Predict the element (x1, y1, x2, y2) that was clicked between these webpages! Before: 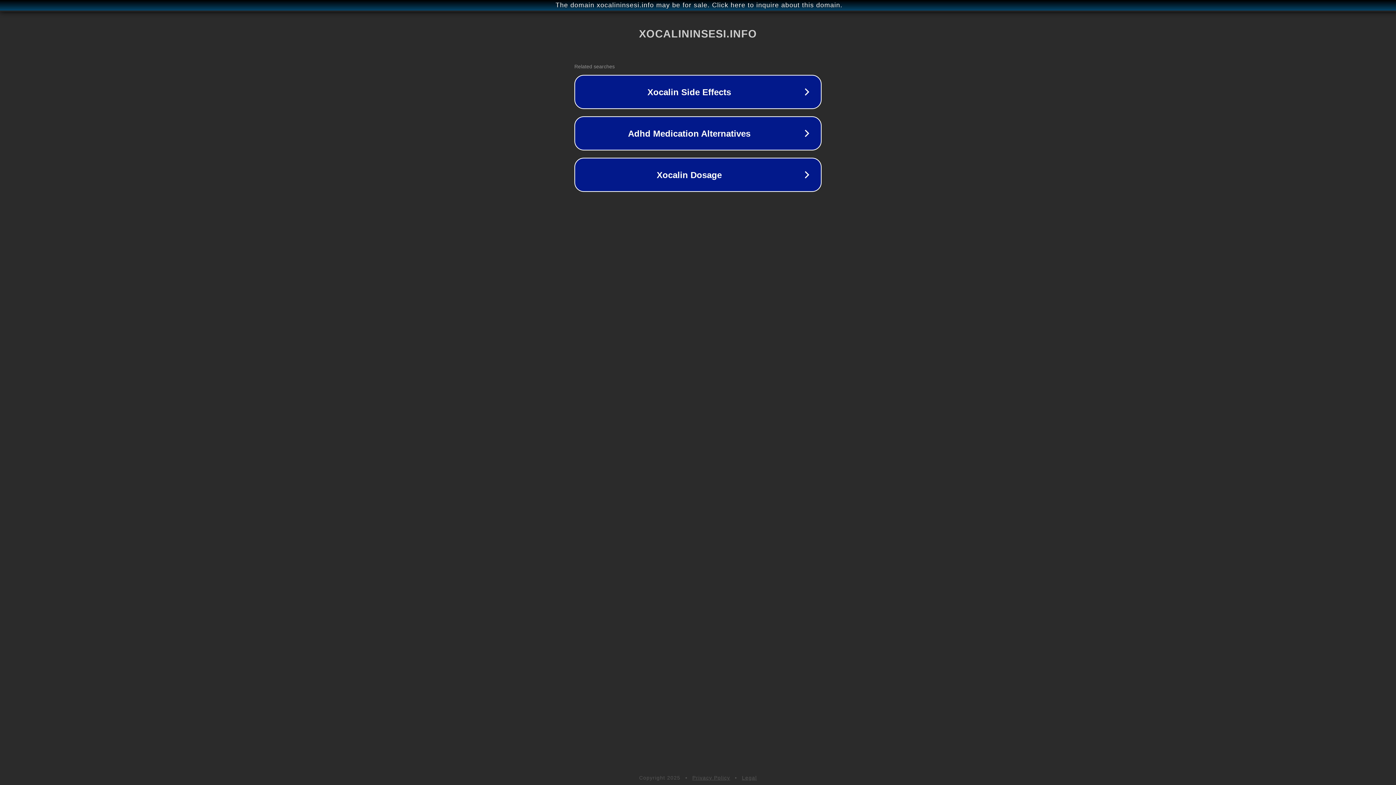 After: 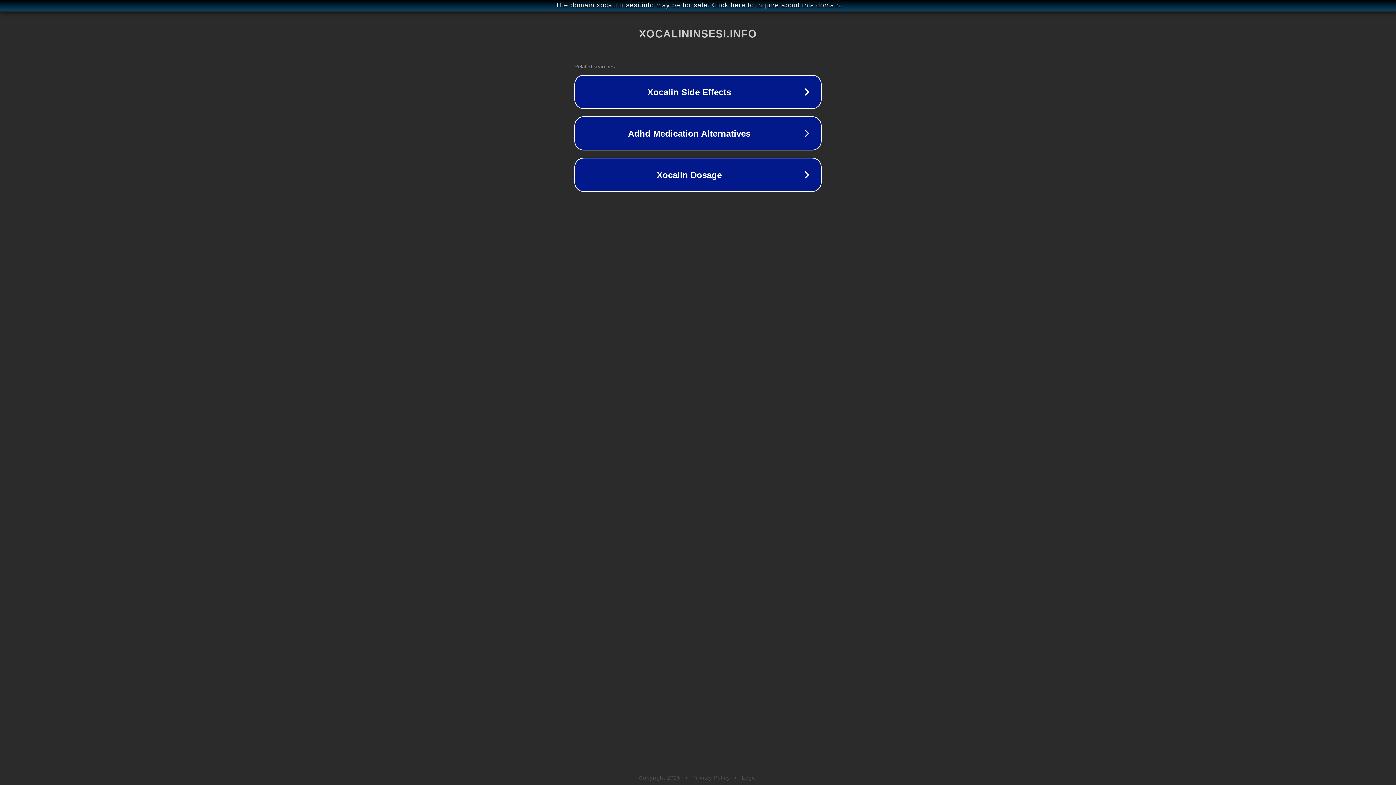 Action: bbox: (692, 775, 730, 781) label: Privacy Policy